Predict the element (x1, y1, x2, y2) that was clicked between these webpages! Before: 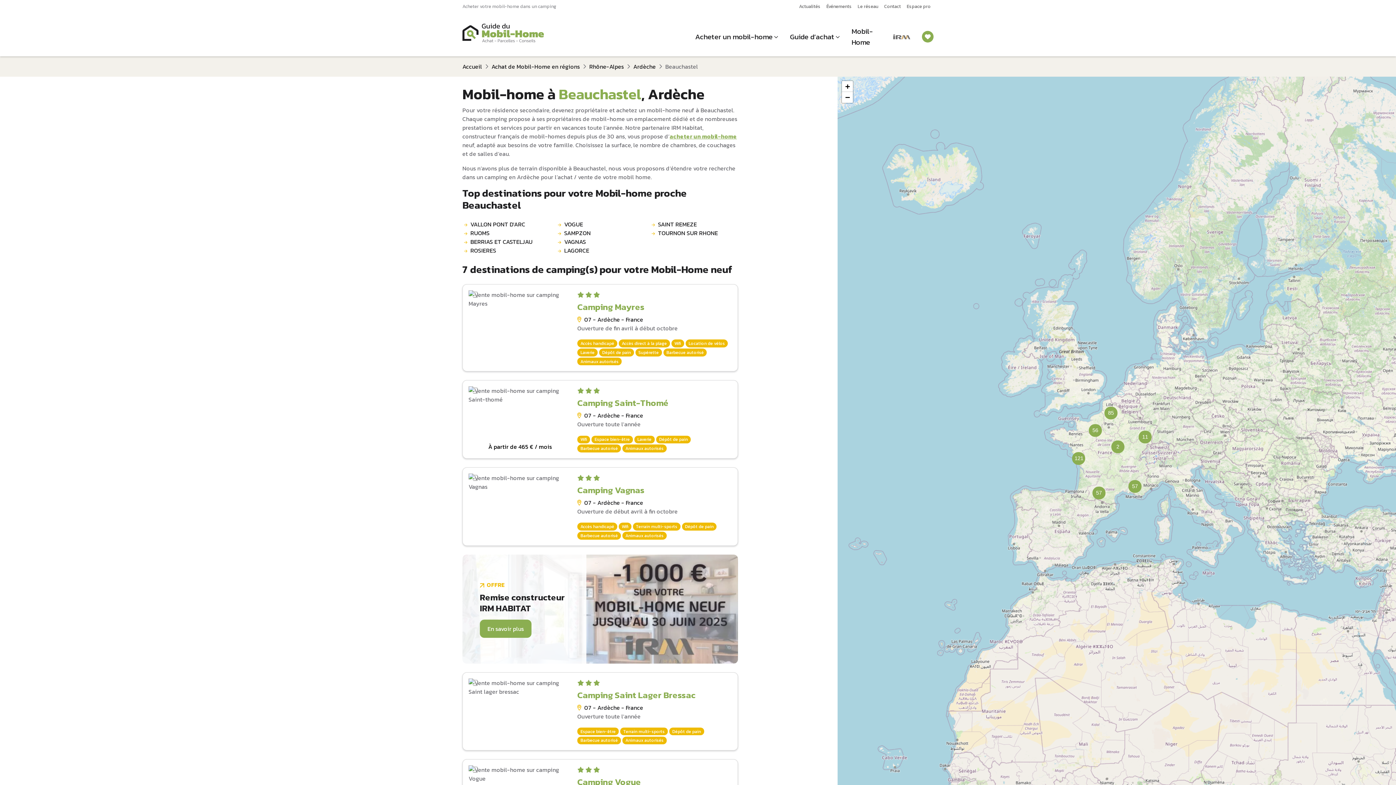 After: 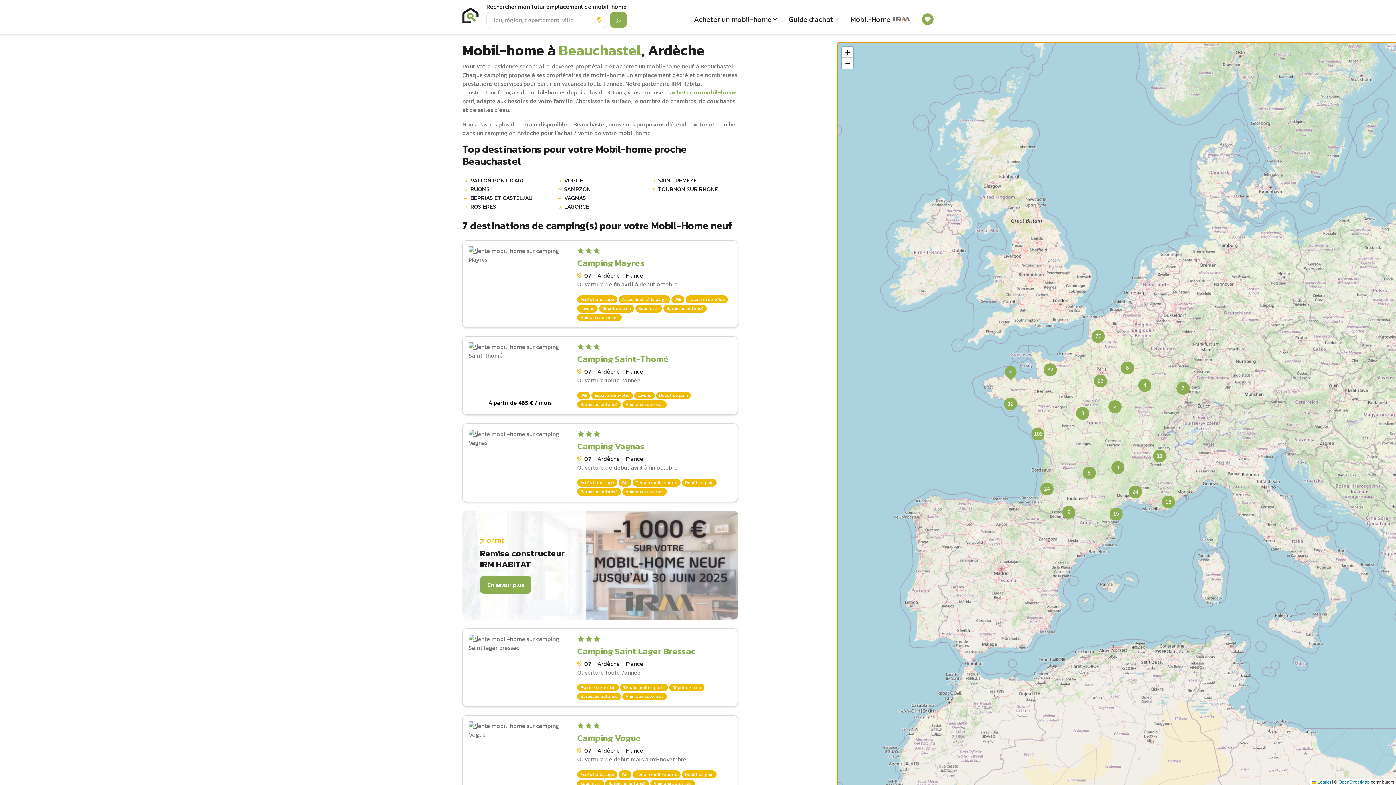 Action: bbox: (842, 81, 853, 92) label: Zoom in